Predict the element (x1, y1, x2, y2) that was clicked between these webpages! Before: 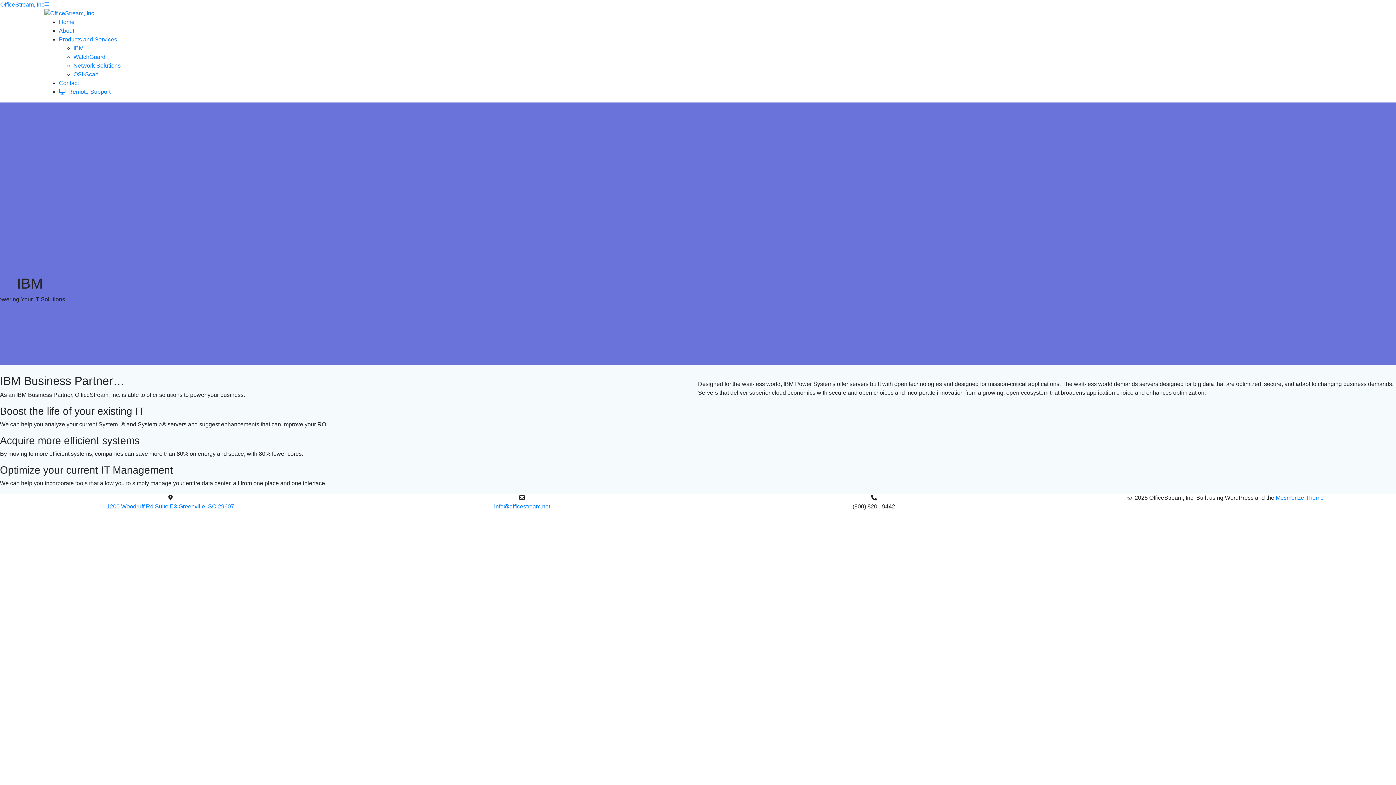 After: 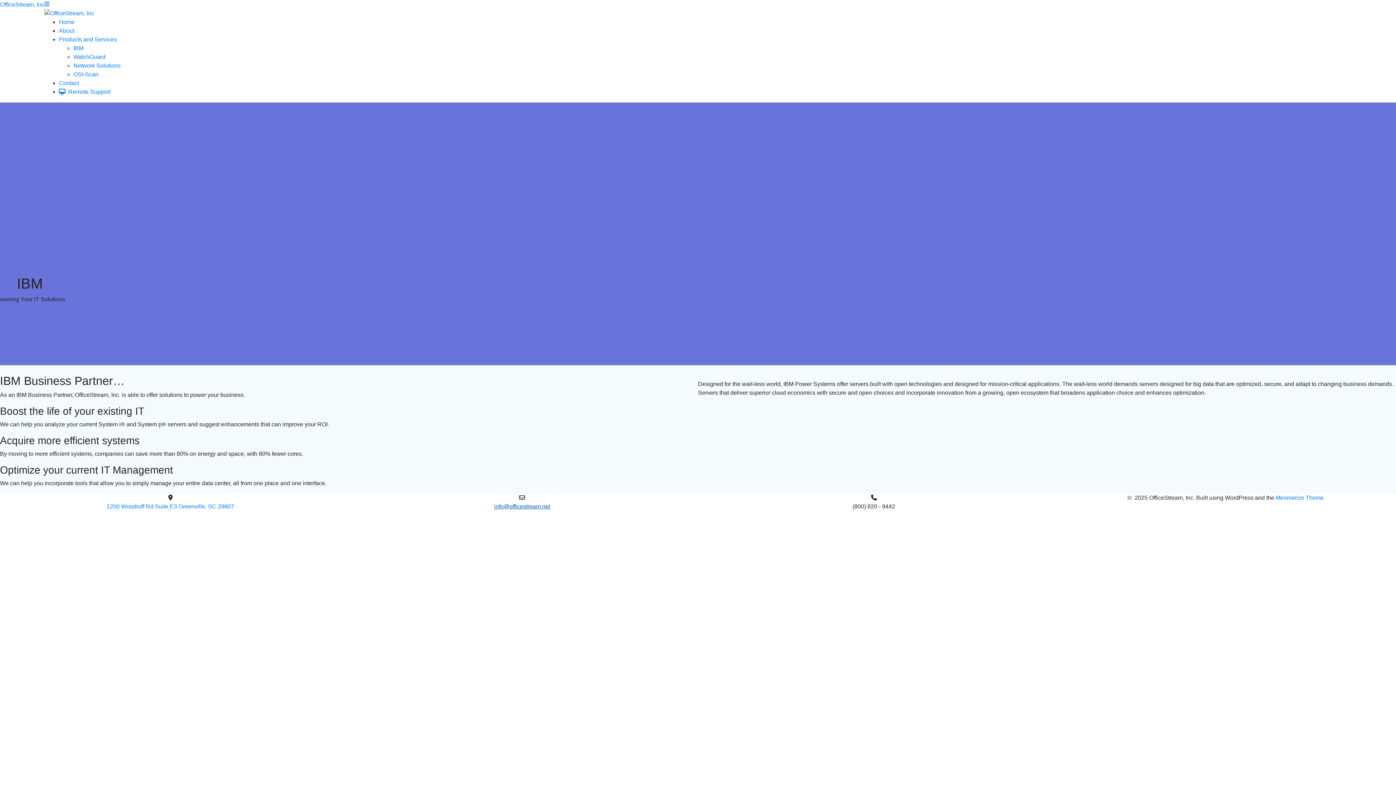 Action: label: info@officestream.net bbox: (494, 503, 550, 509)